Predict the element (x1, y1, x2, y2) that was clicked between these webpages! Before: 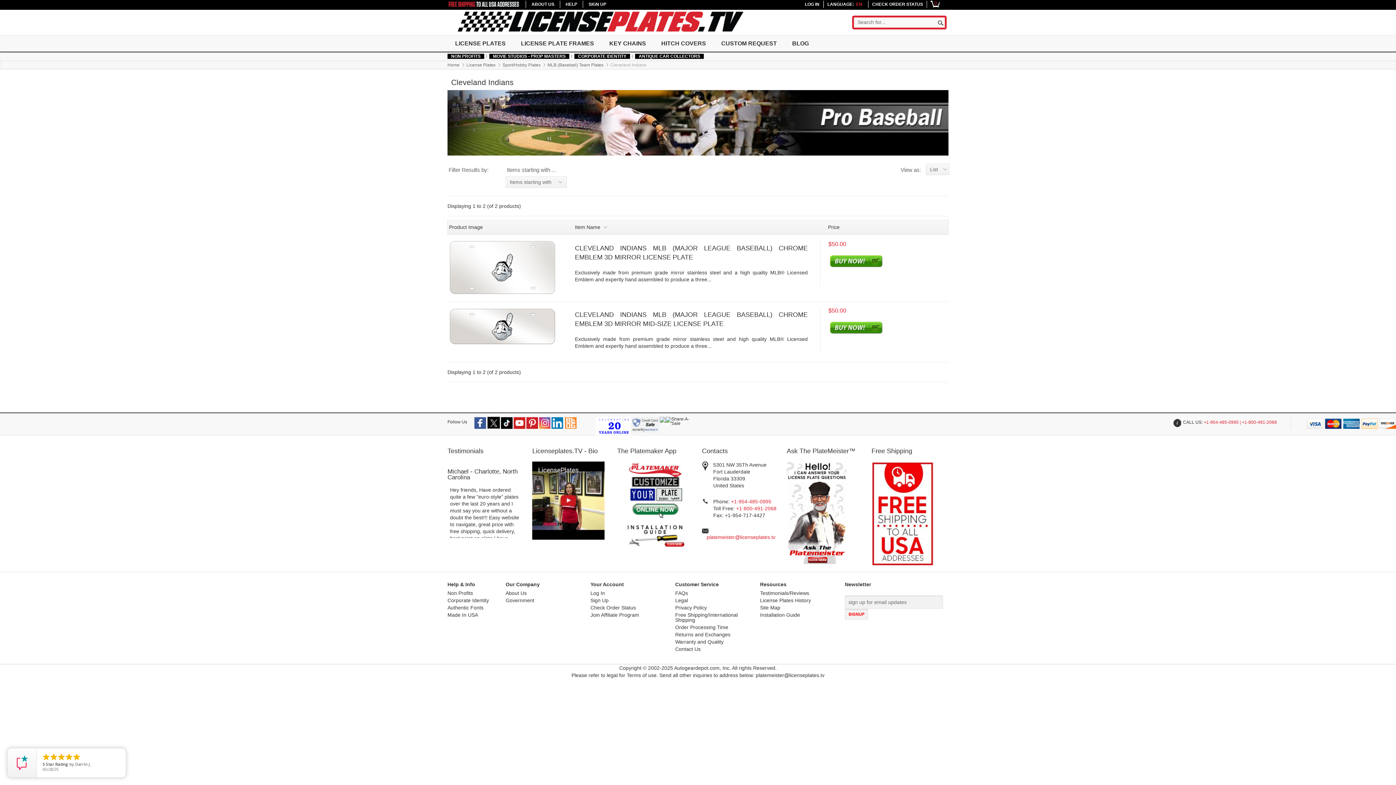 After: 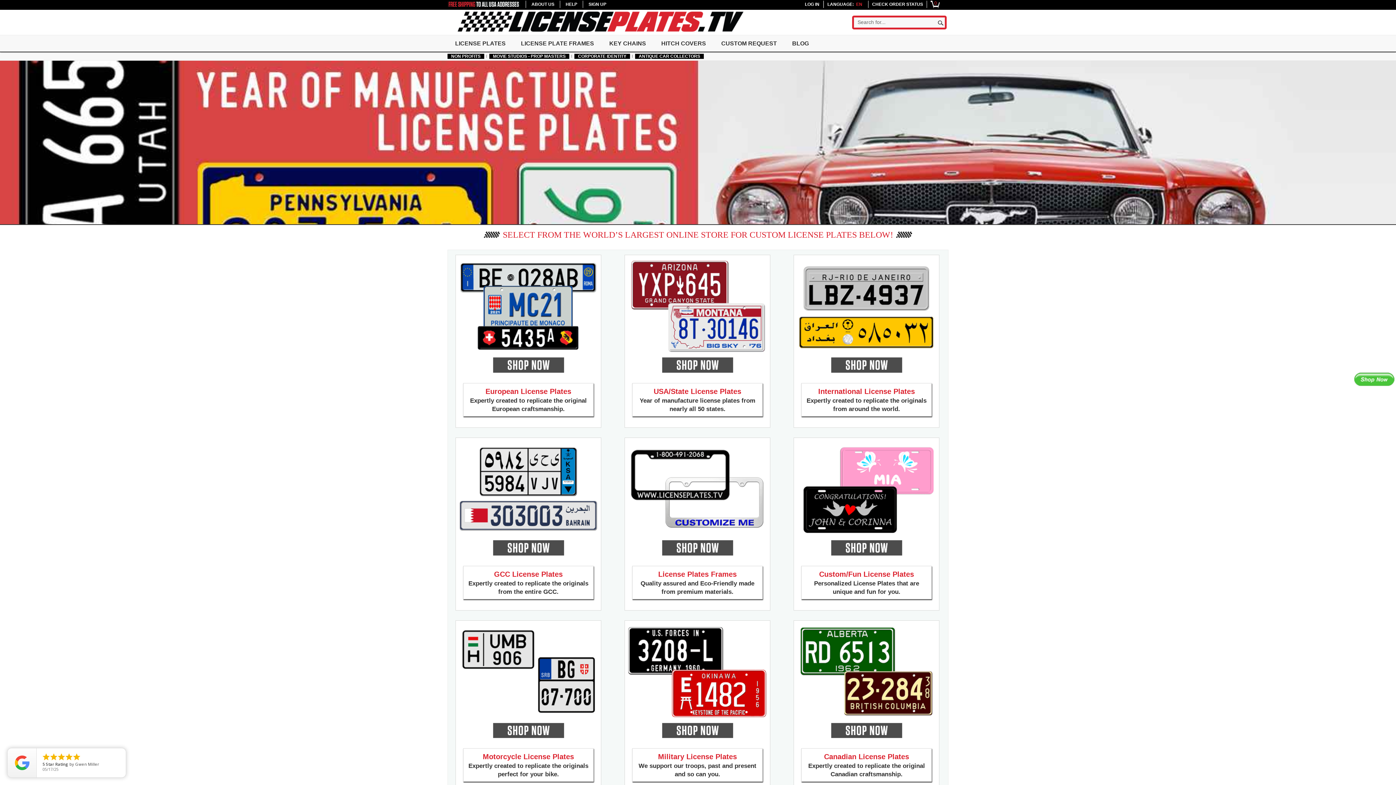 Action: bbox: (447, 62, 459, 67) label: Home